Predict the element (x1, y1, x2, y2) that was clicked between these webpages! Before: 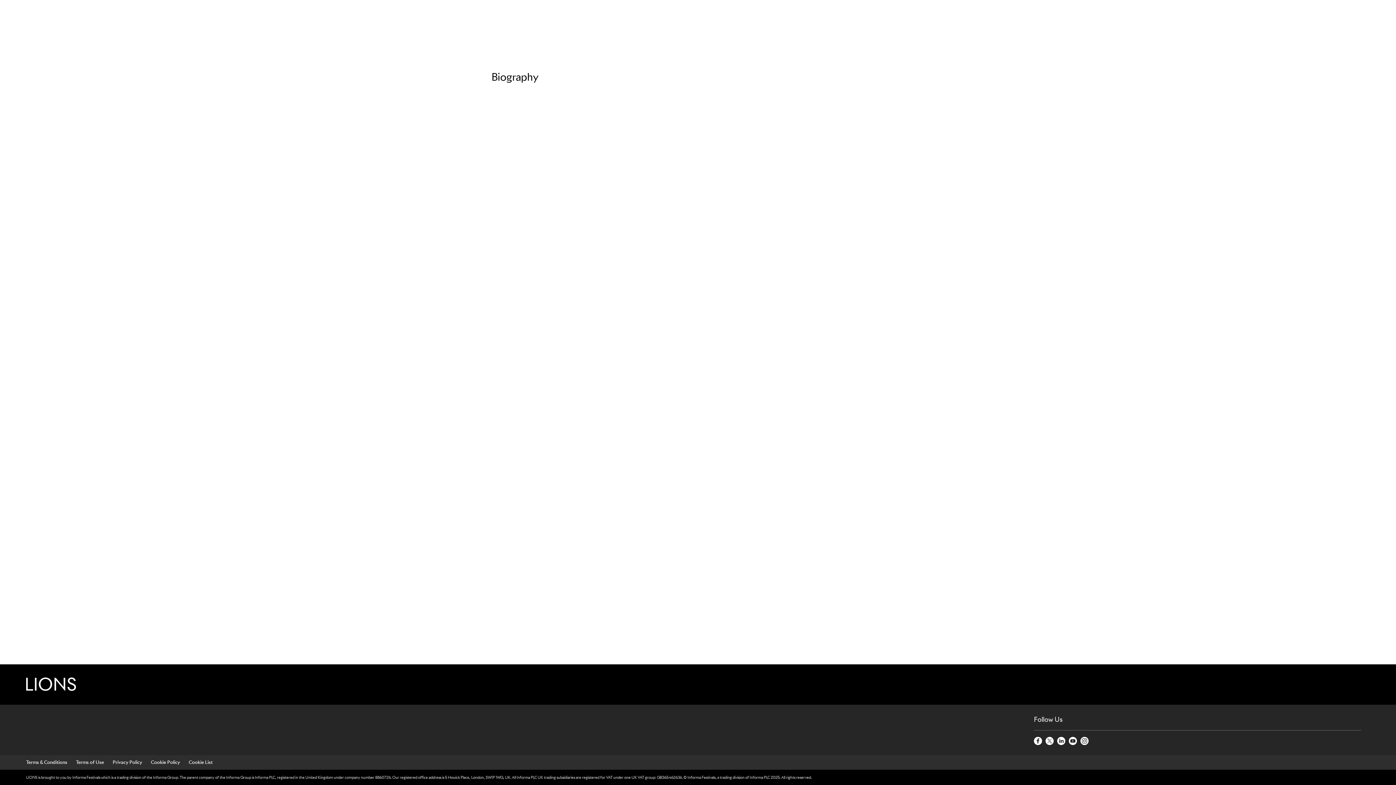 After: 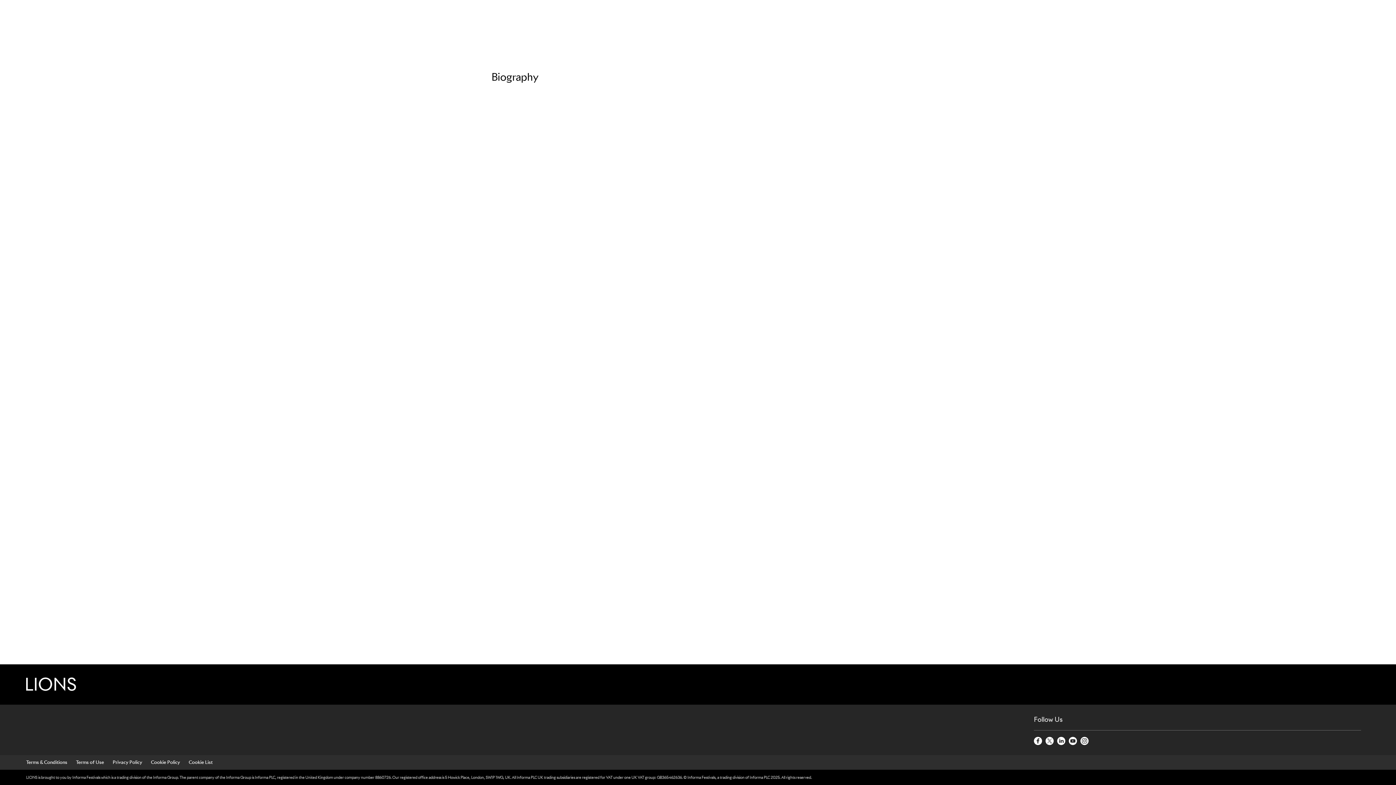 Action: bbox: (1080, 736, 1089, 745)